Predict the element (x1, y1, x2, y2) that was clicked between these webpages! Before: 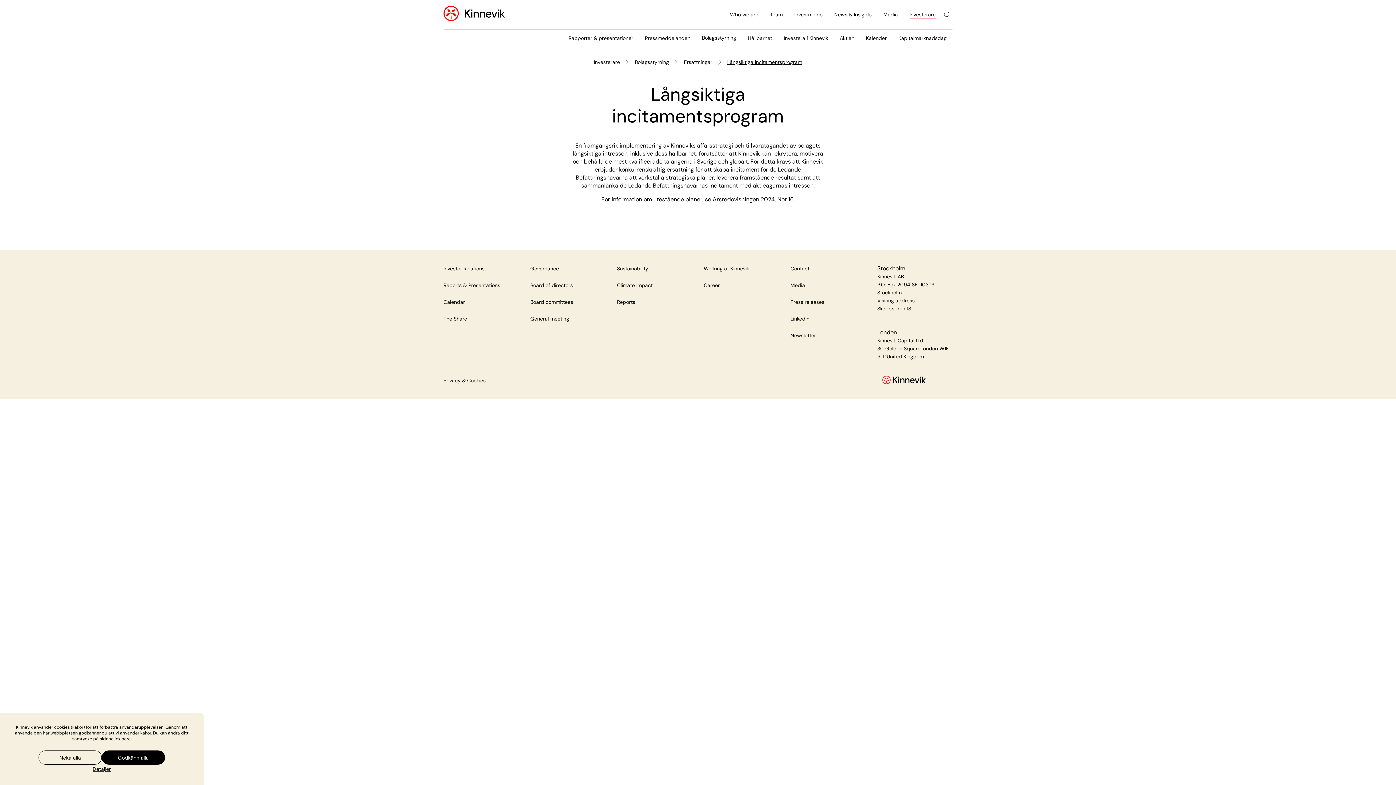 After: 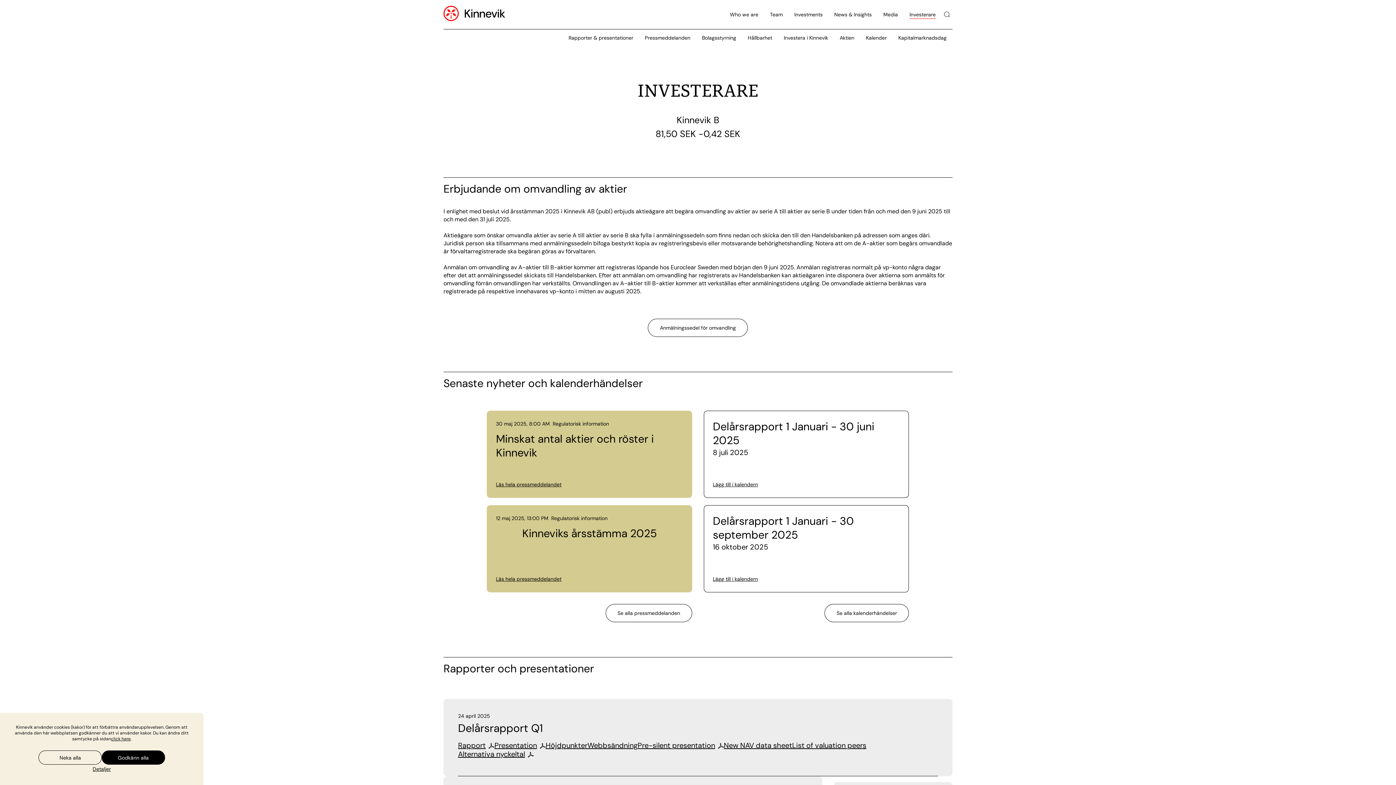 Action: label: Investerare bbox: (909, 10, 935, 18)